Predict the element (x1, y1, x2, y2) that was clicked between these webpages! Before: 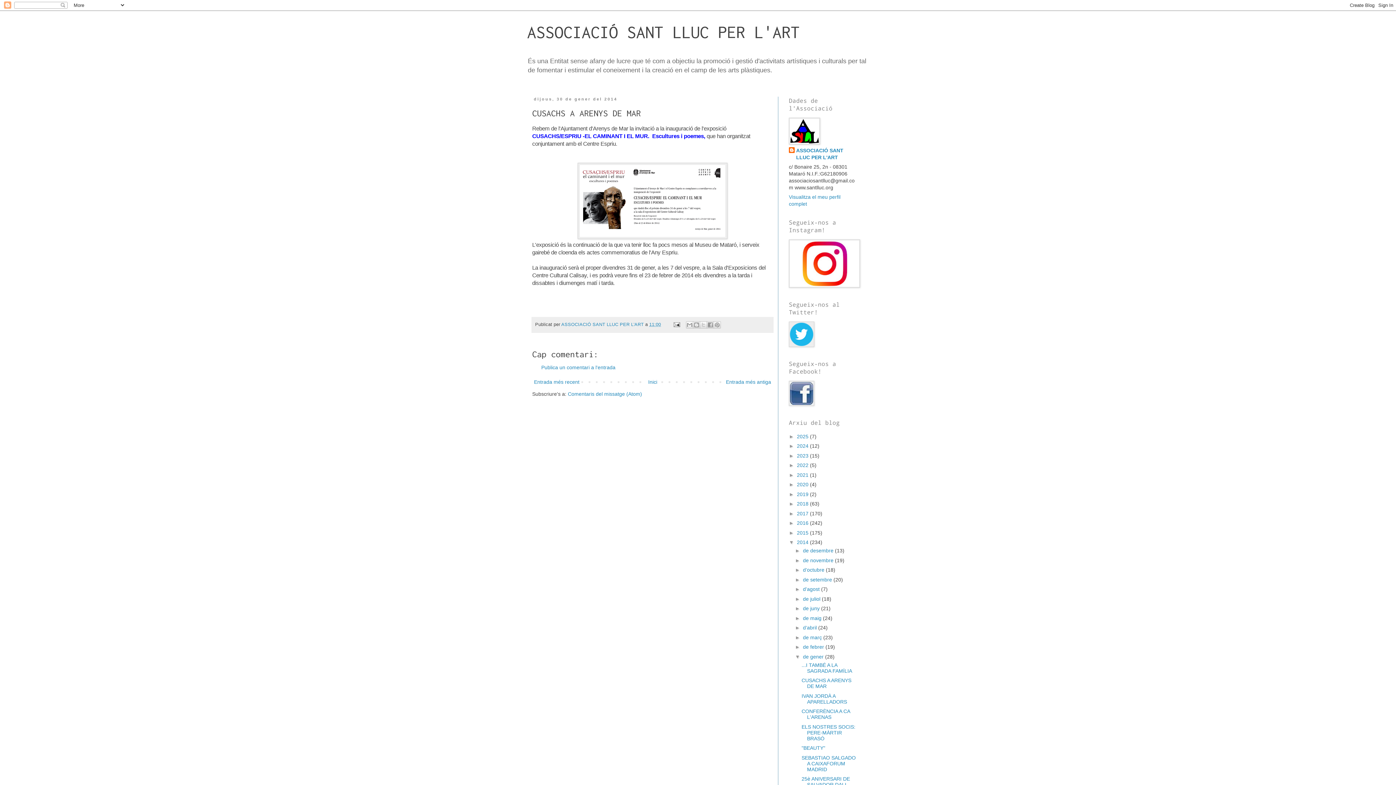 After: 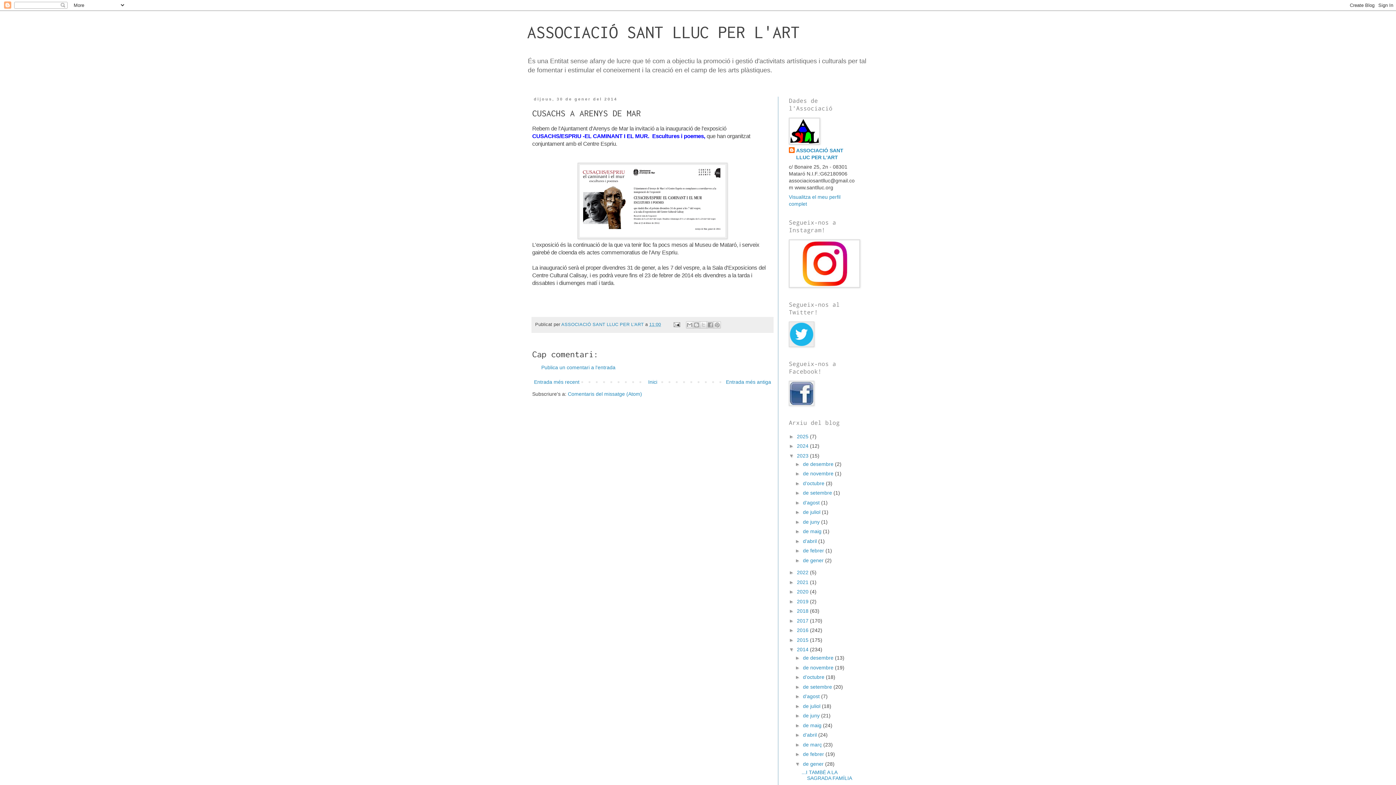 Action: label: ►   bbox: (789, 452, 797, 458)